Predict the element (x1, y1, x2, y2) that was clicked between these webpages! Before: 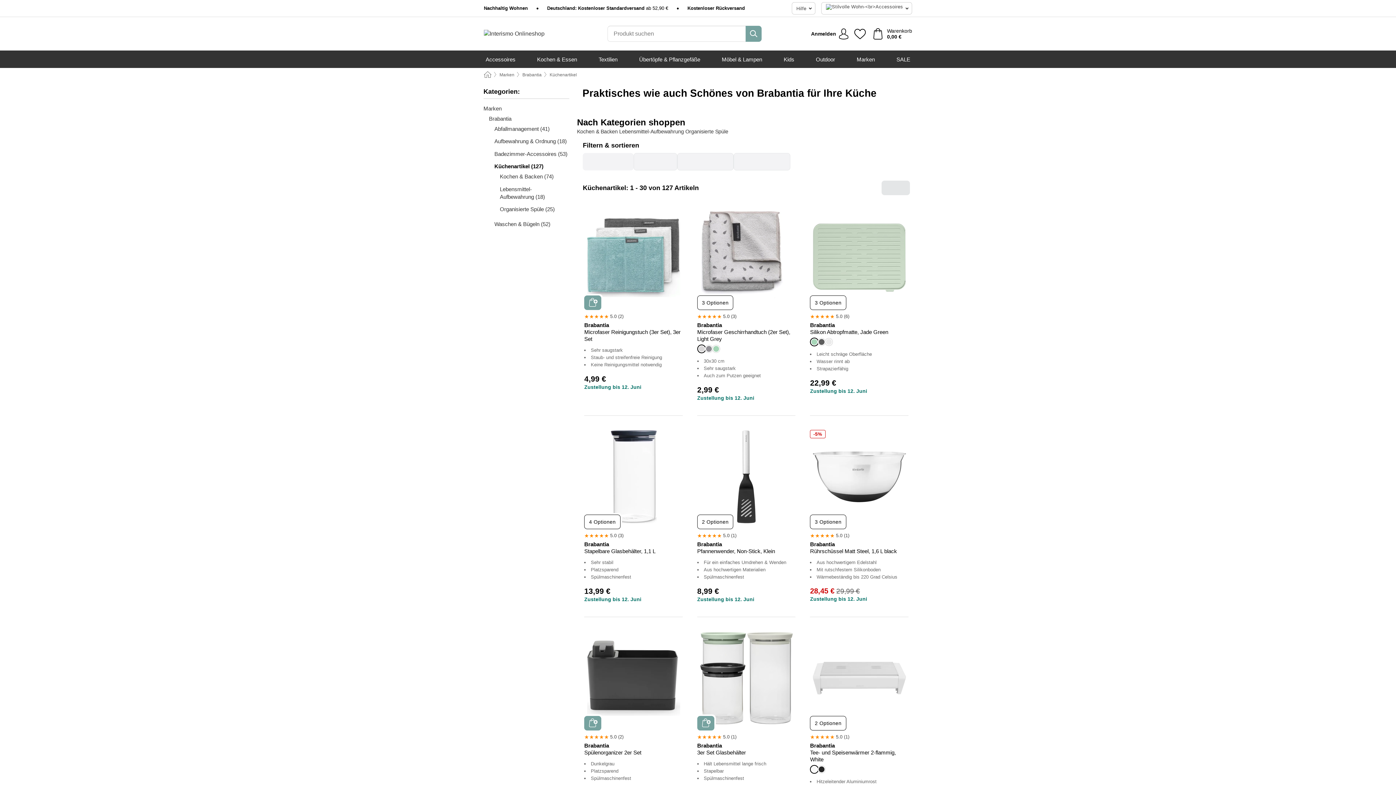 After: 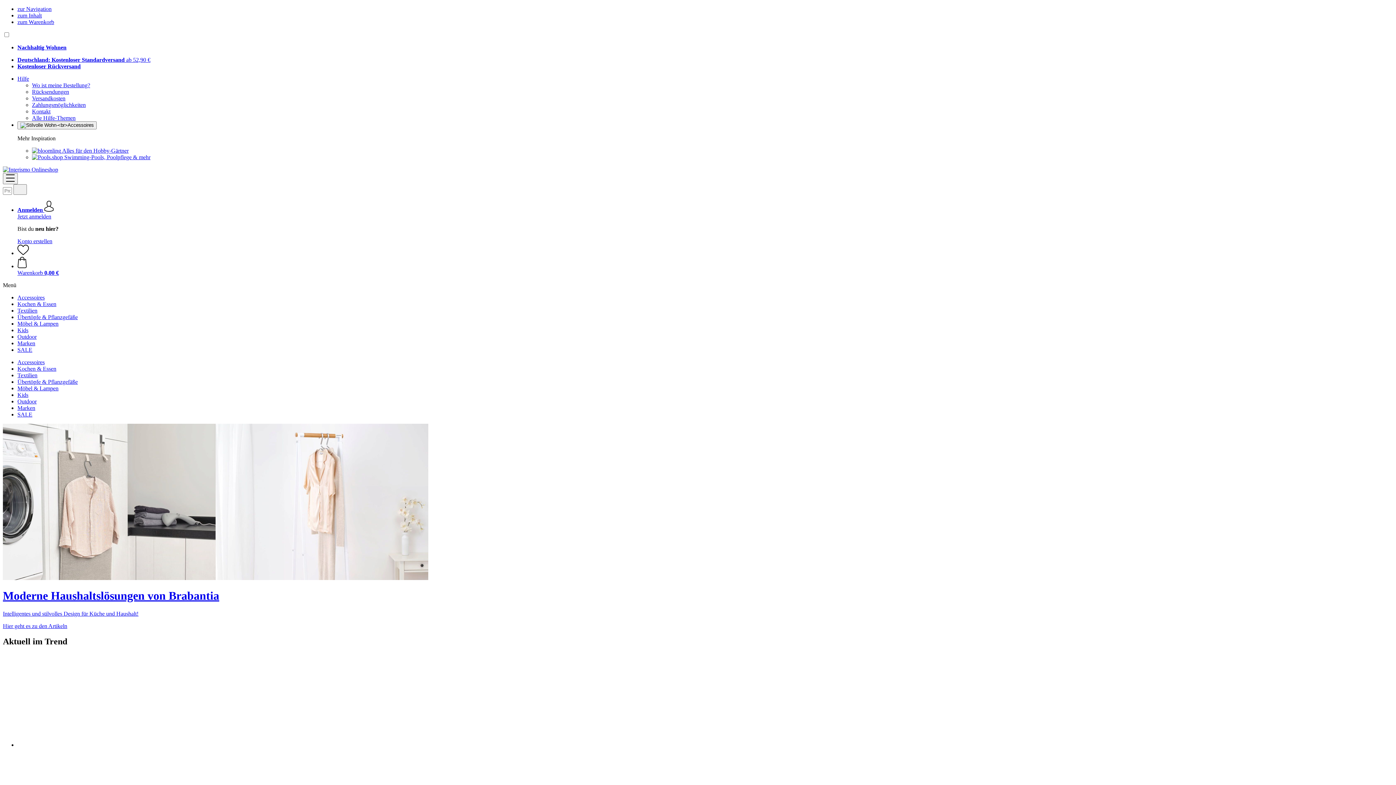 Action: bbox: (481, 28, 559, 39)